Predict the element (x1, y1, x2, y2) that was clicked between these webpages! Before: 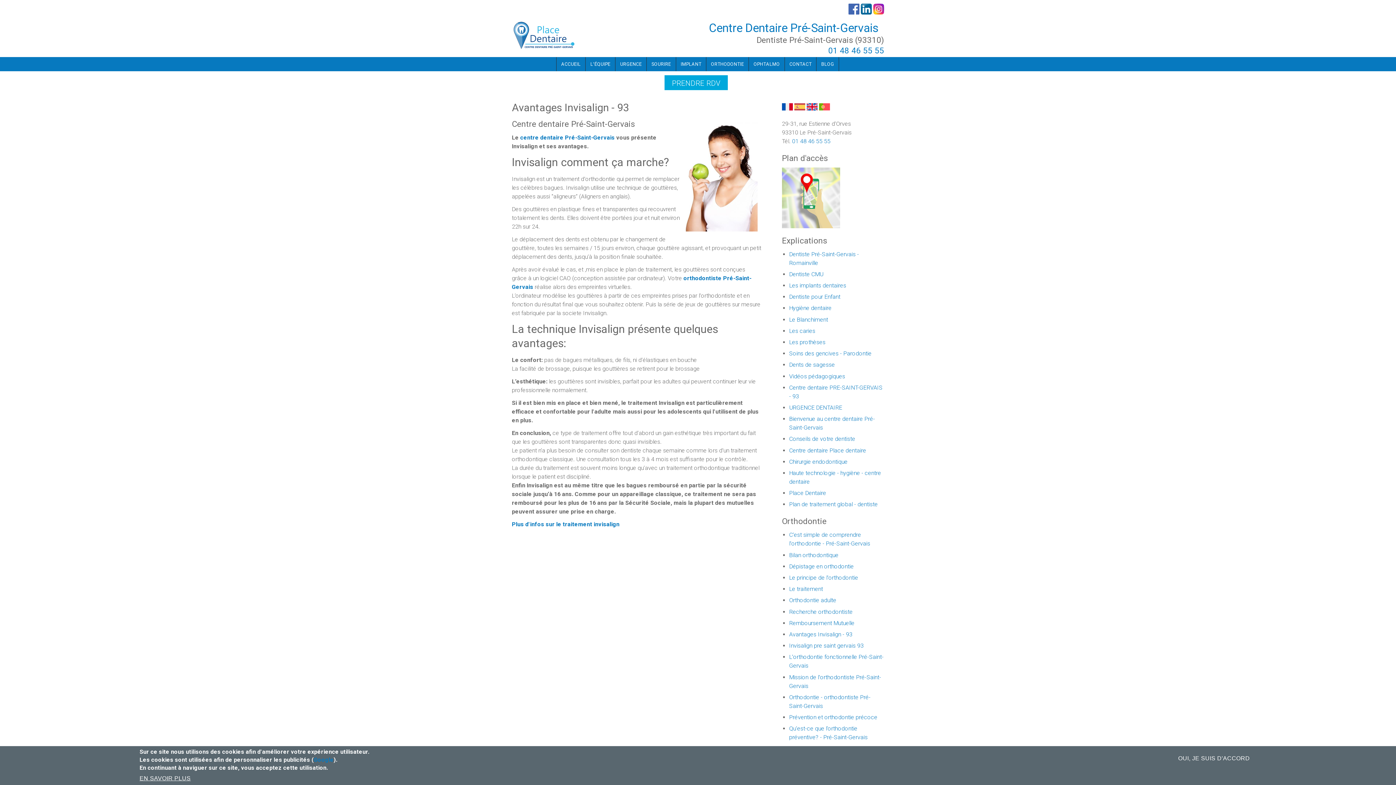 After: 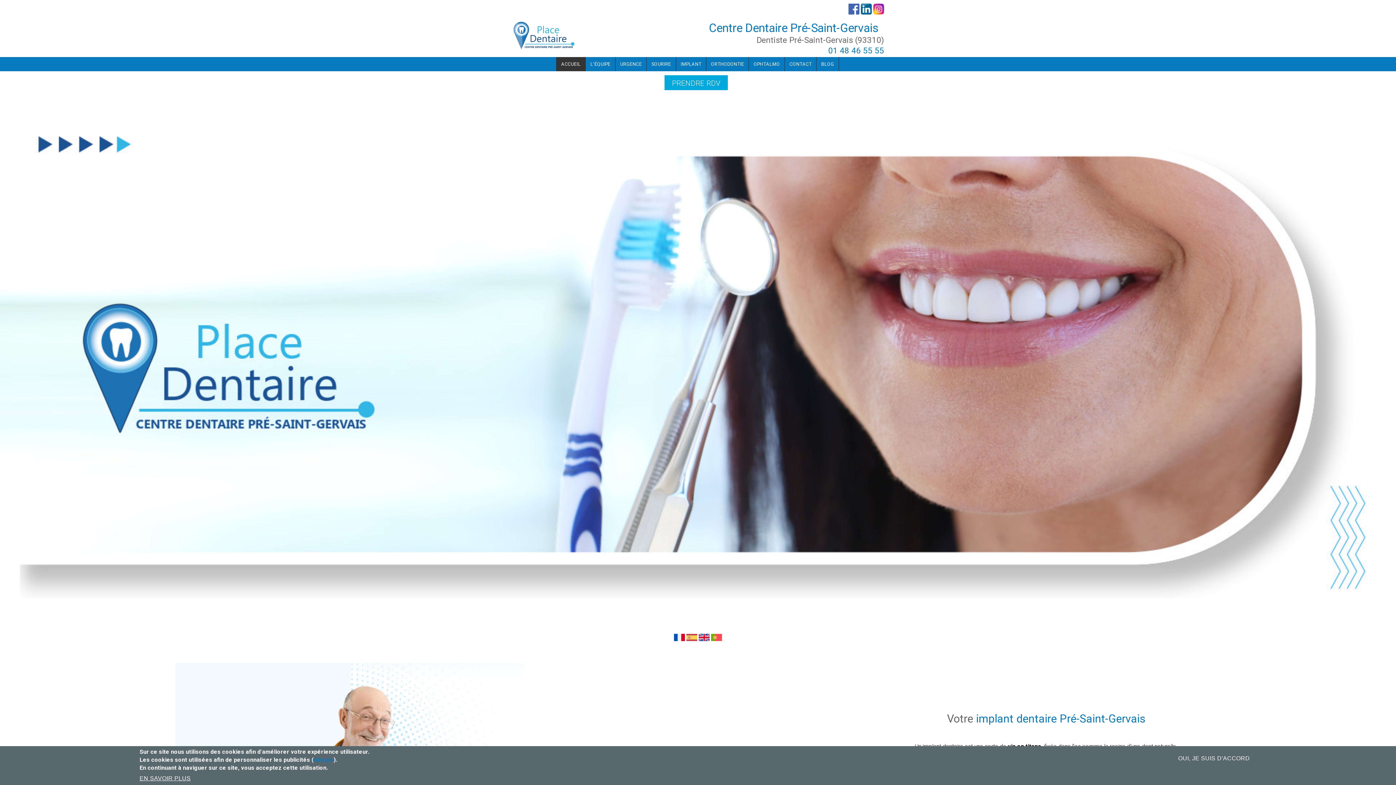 Action: label: centre dentaire Pré-Saint-Gervais bbox: (520, 134, 614, 141)